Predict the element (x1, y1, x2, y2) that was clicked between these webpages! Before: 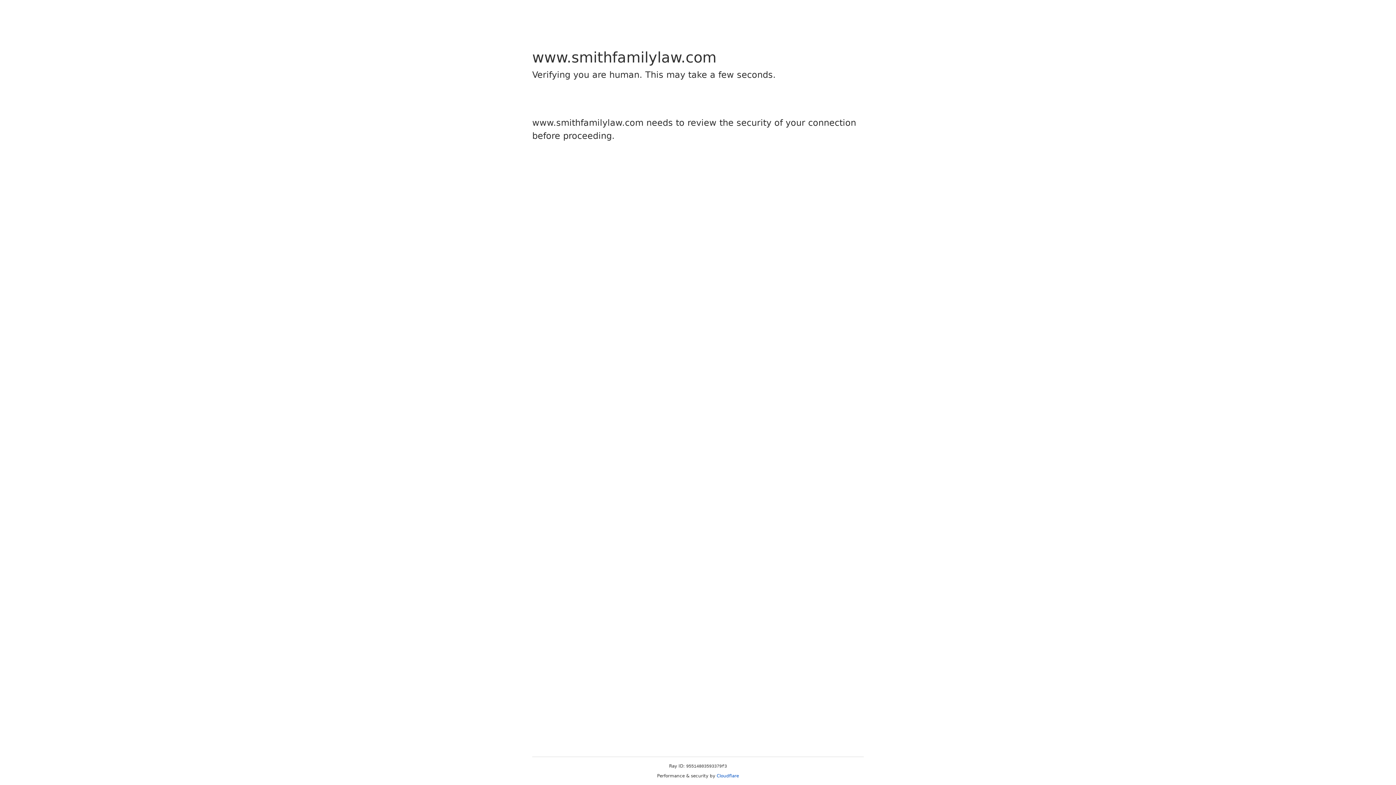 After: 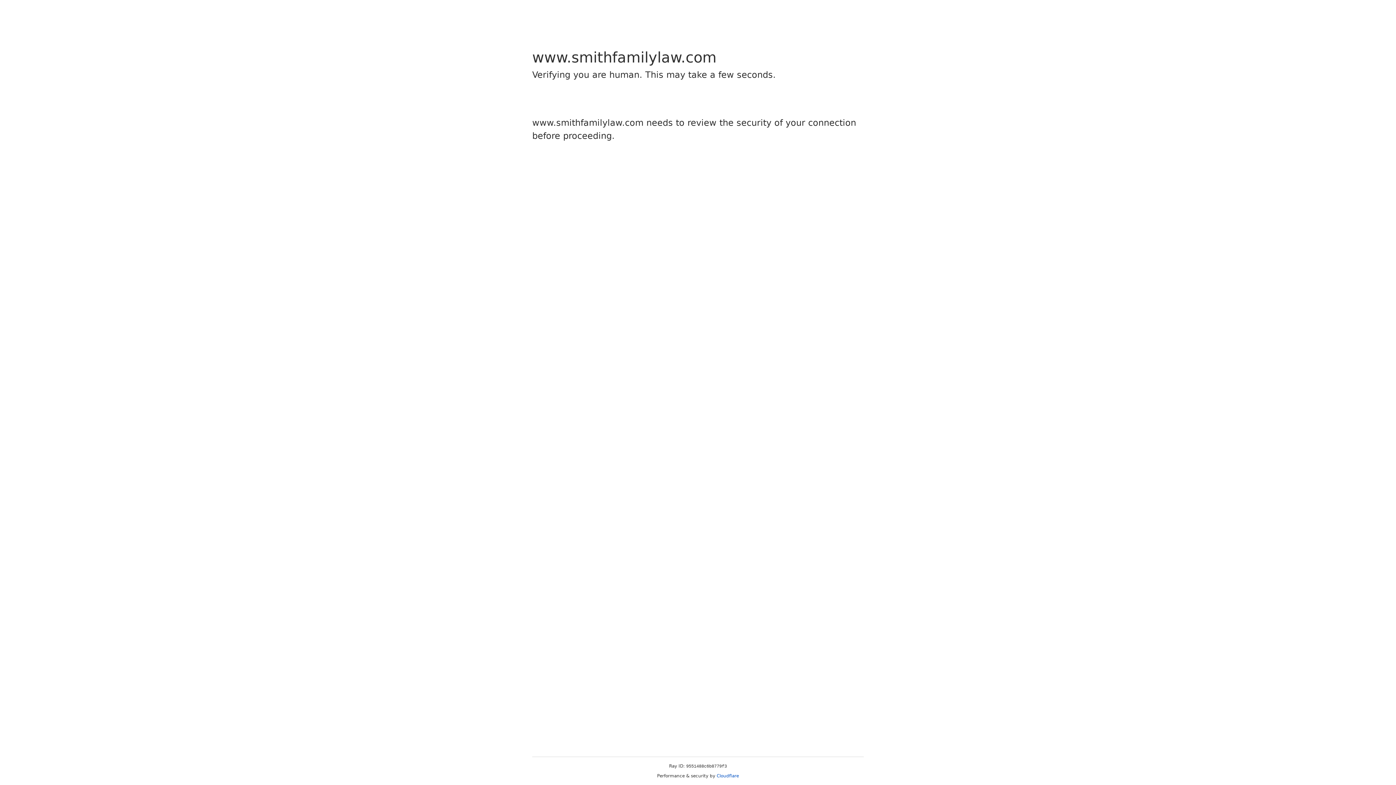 Action: bbox: (716, 773, 739, 778) label: Cloudflare